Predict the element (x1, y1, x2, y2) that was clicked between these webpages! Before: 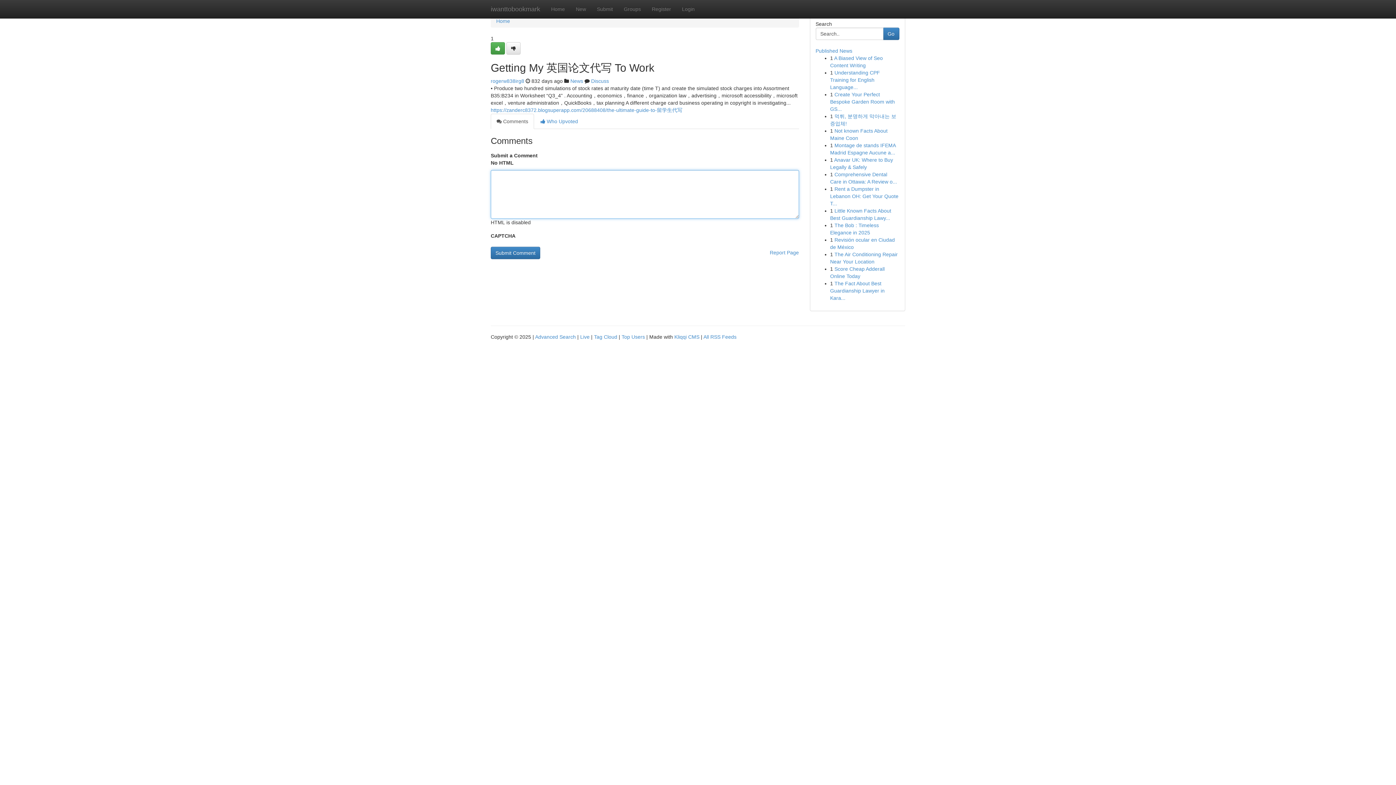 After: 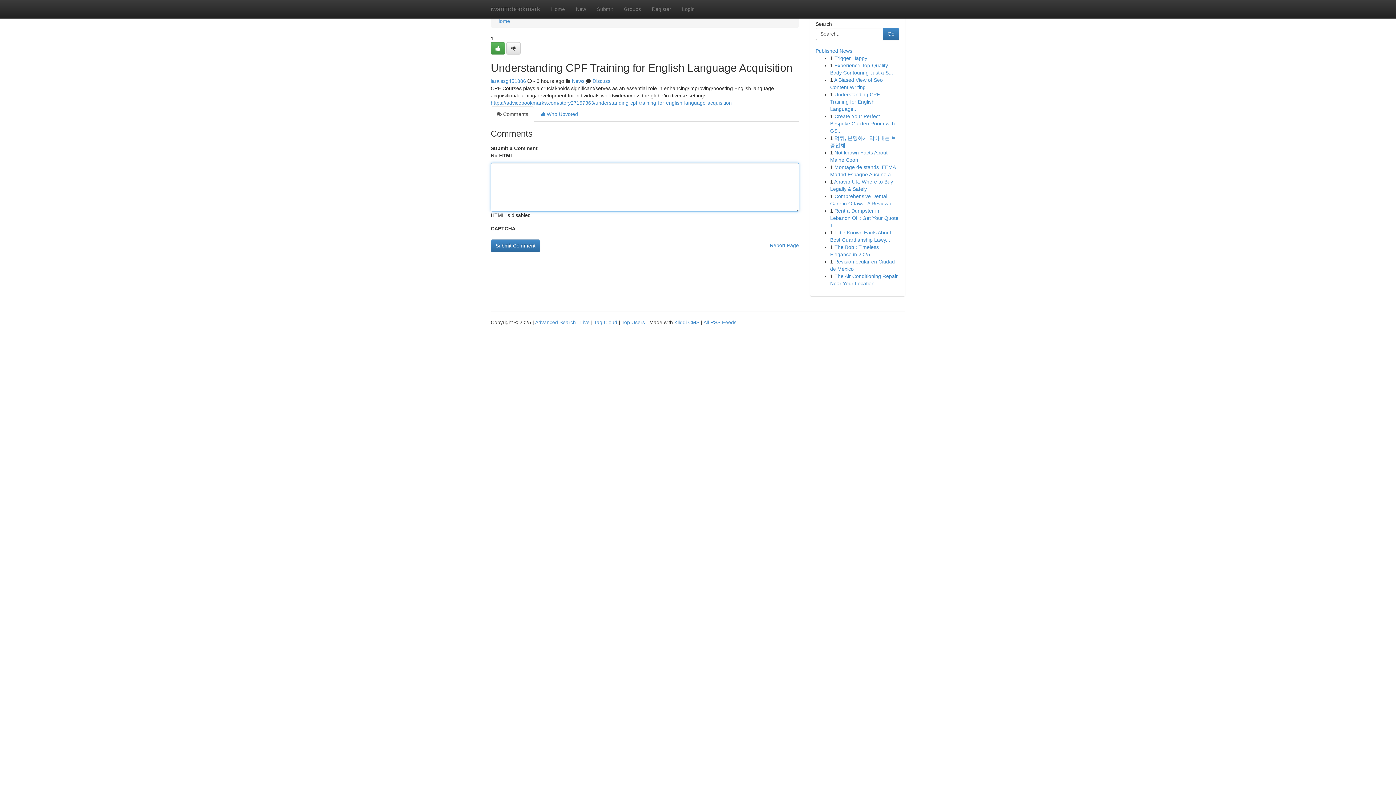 Action: label: Understanding CPF Training for English Language... bbox: (830, 69, 880, 90)